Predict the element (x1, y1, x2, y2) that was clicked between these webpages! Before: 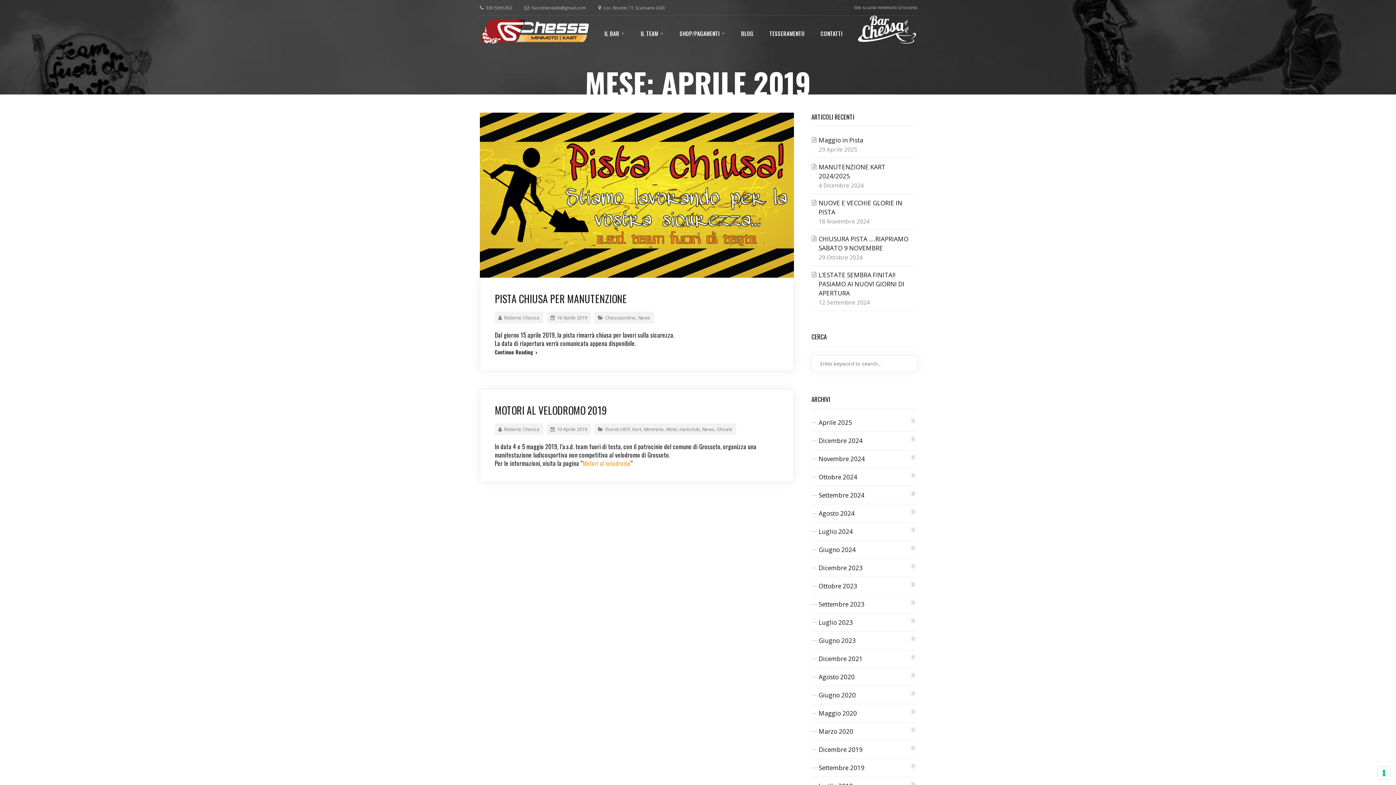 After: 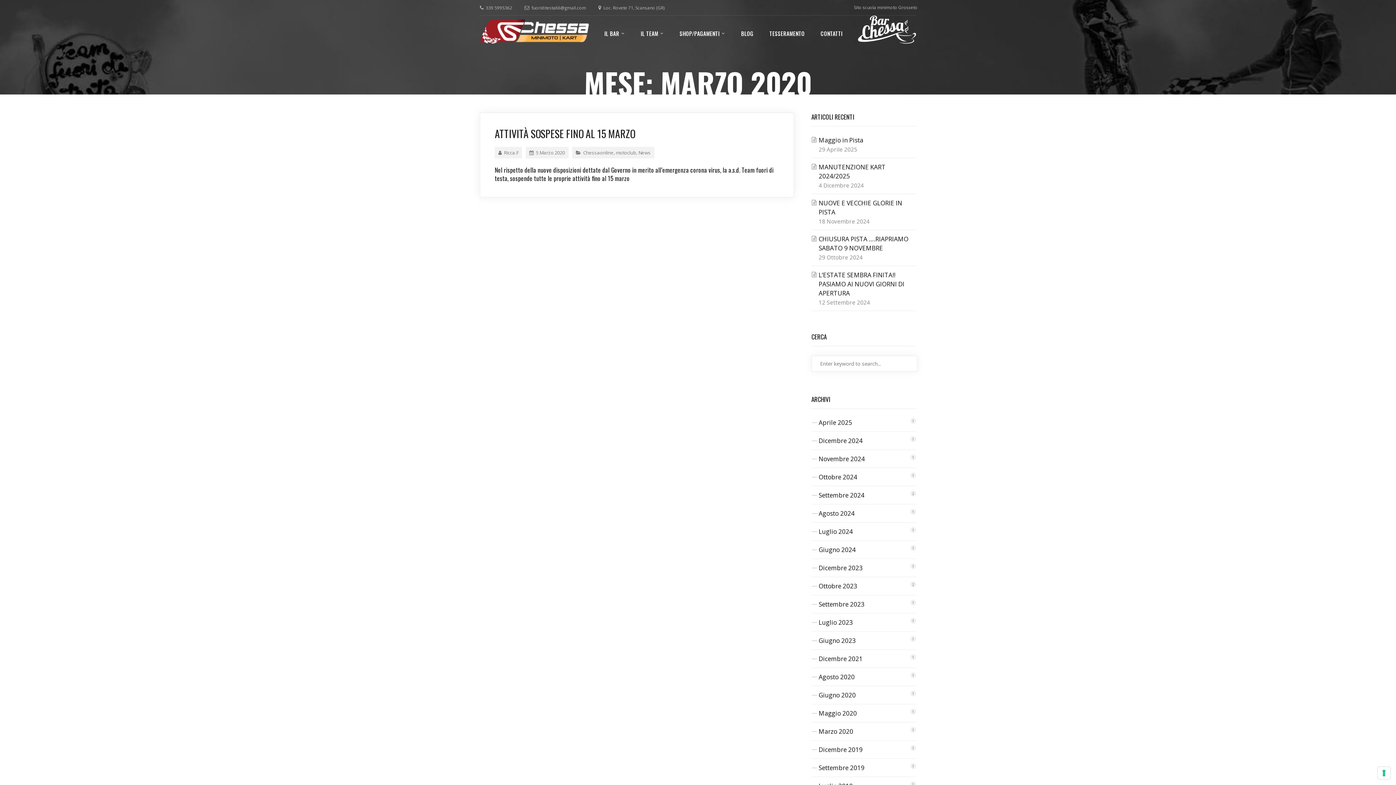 Action: bbox: (818, 727, 853, 736) label: Marzo 2020
1